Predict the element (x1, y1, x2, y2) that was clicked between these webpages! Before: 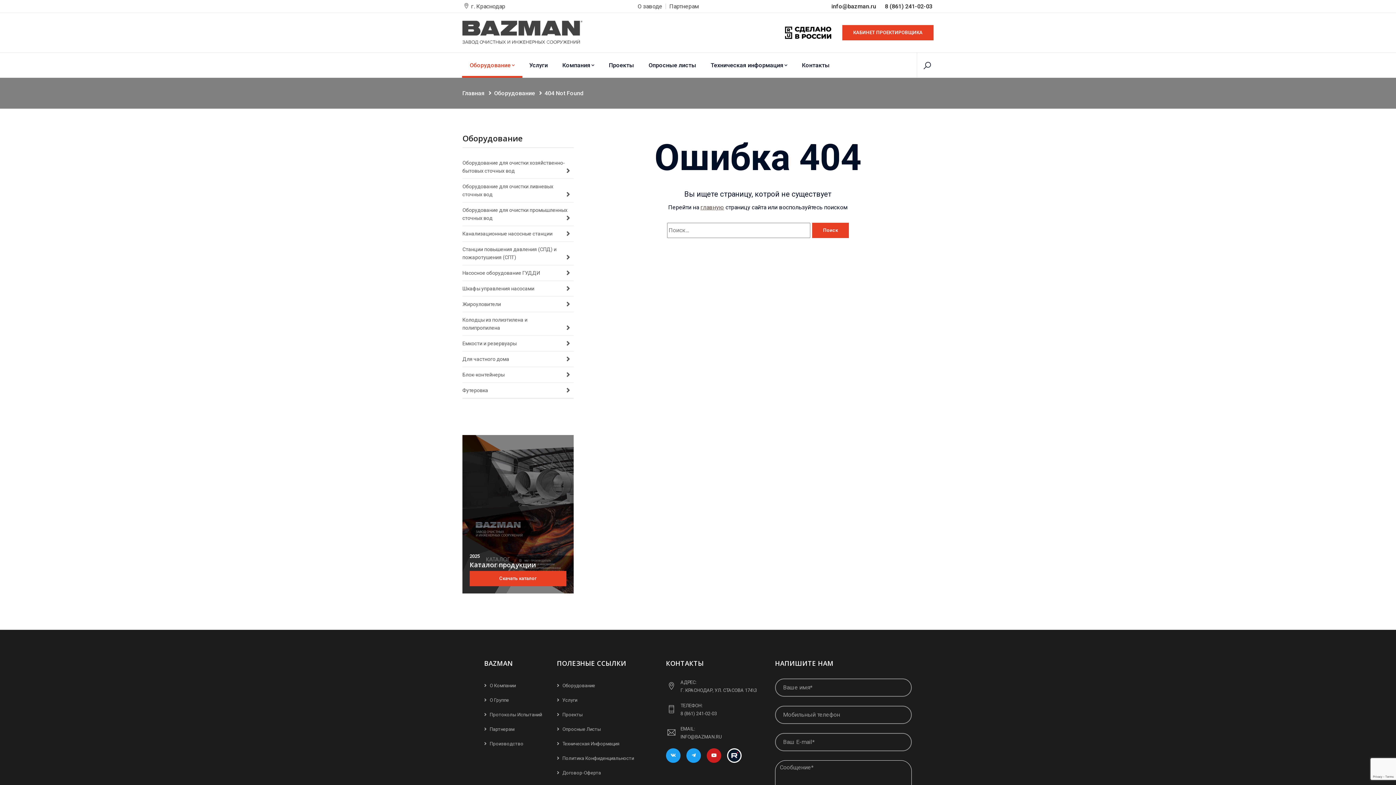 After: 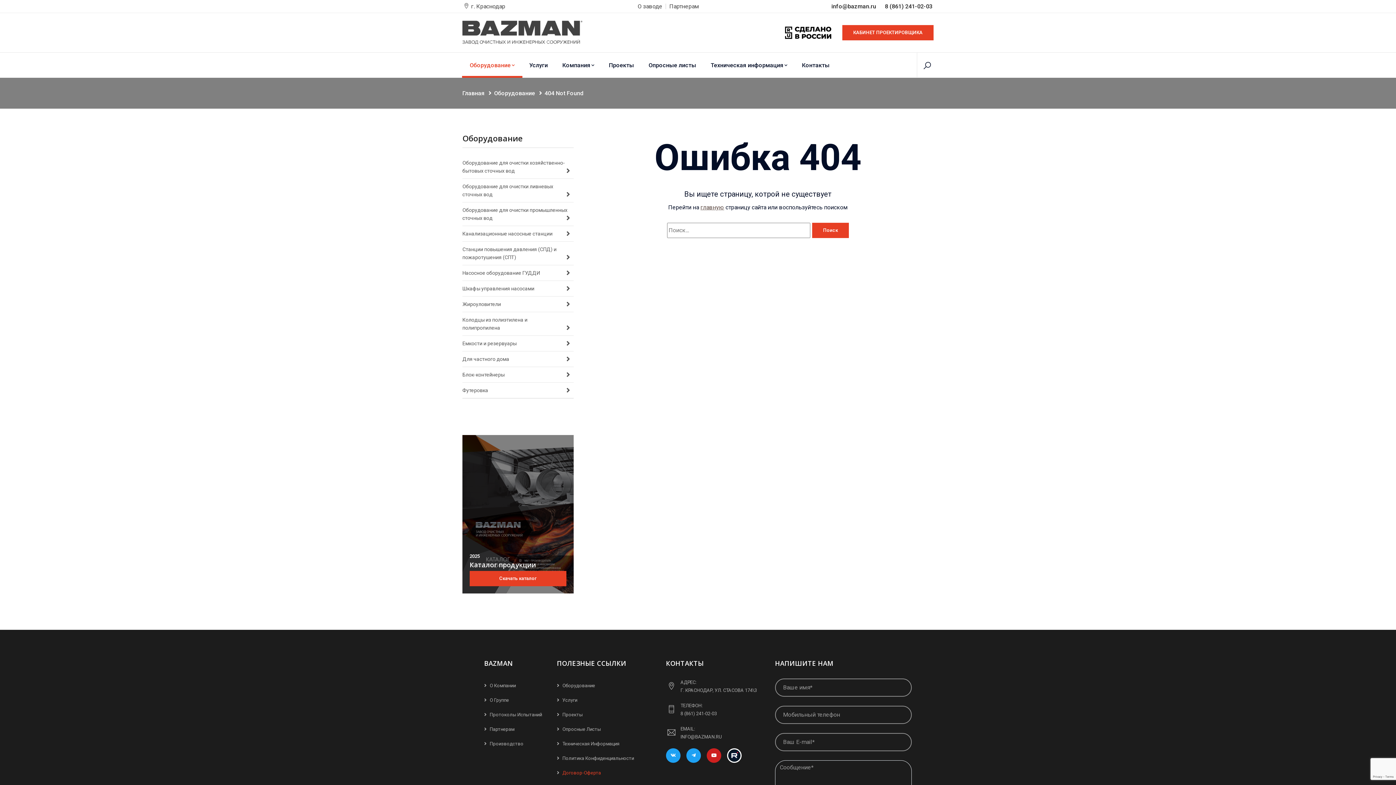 Action: label: Договор-Оферта bbox: (562, 770, 601, 775)